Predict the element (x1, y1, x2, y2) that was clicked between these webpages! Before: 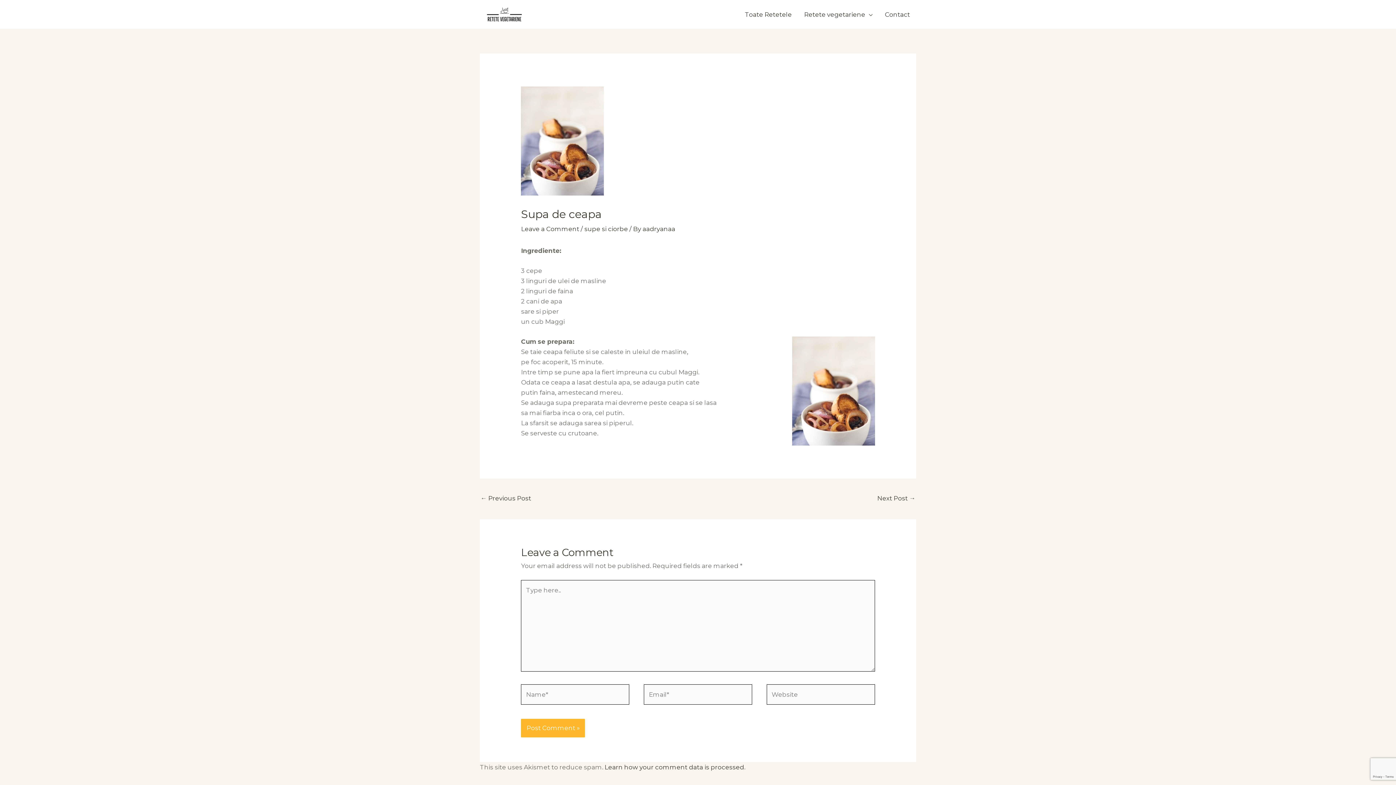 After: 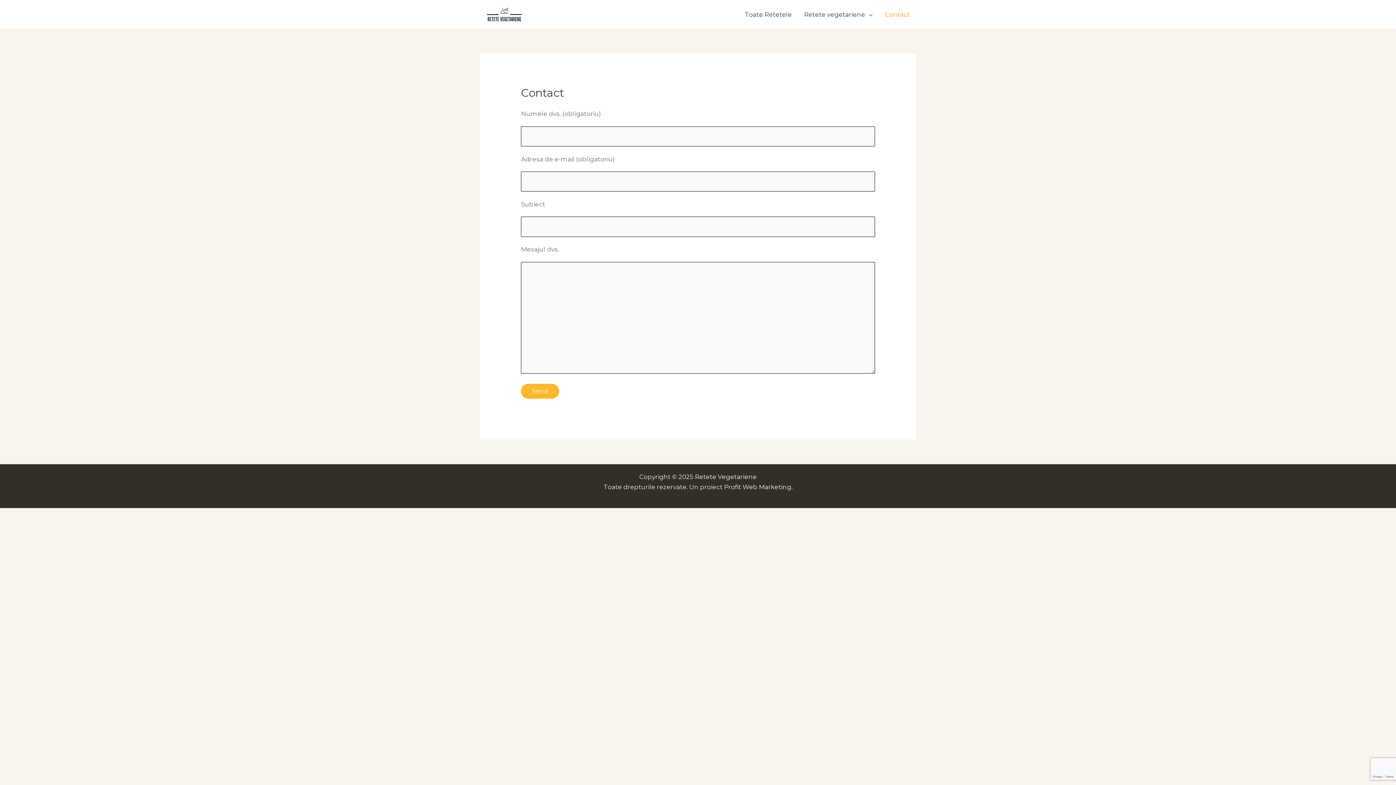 Action: bbox: (878, 1, 916, 27) label: Contact